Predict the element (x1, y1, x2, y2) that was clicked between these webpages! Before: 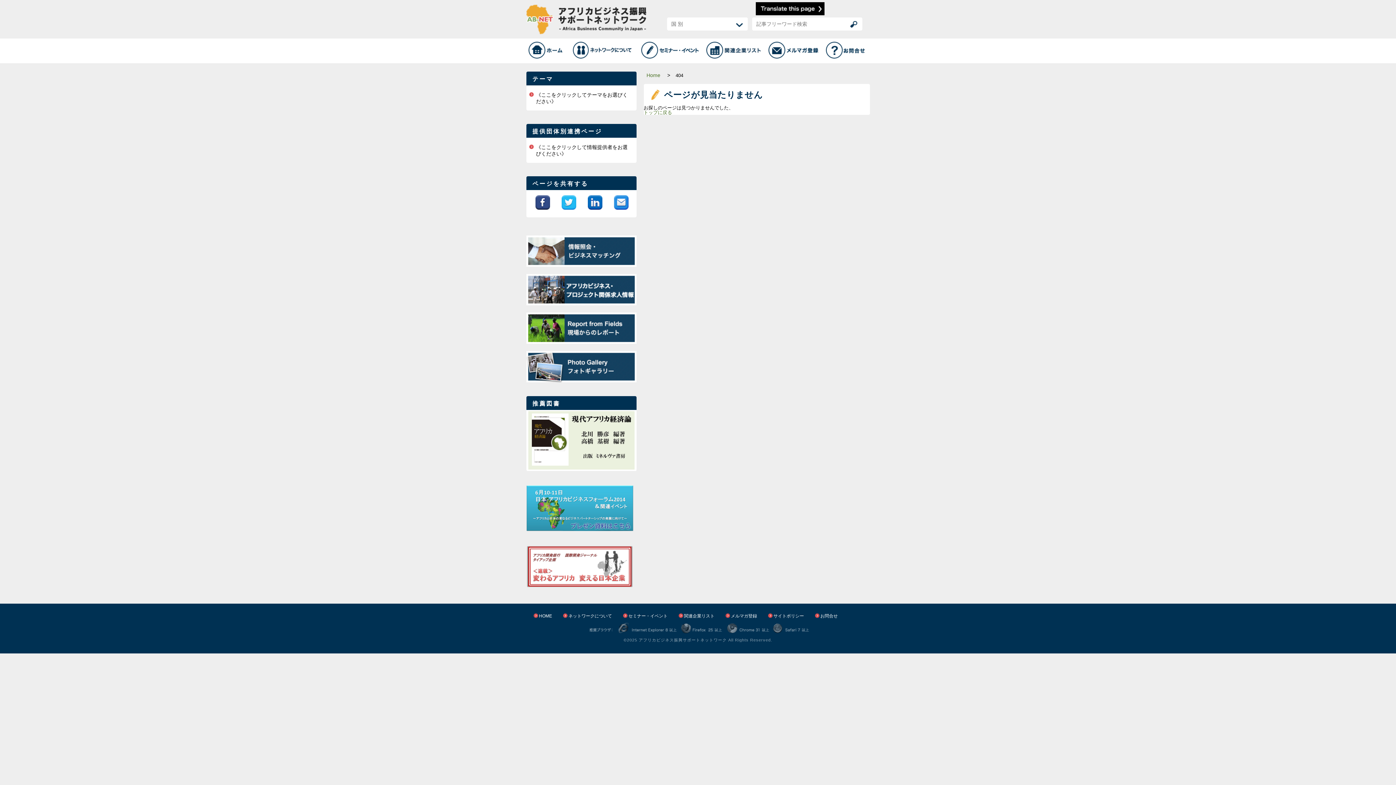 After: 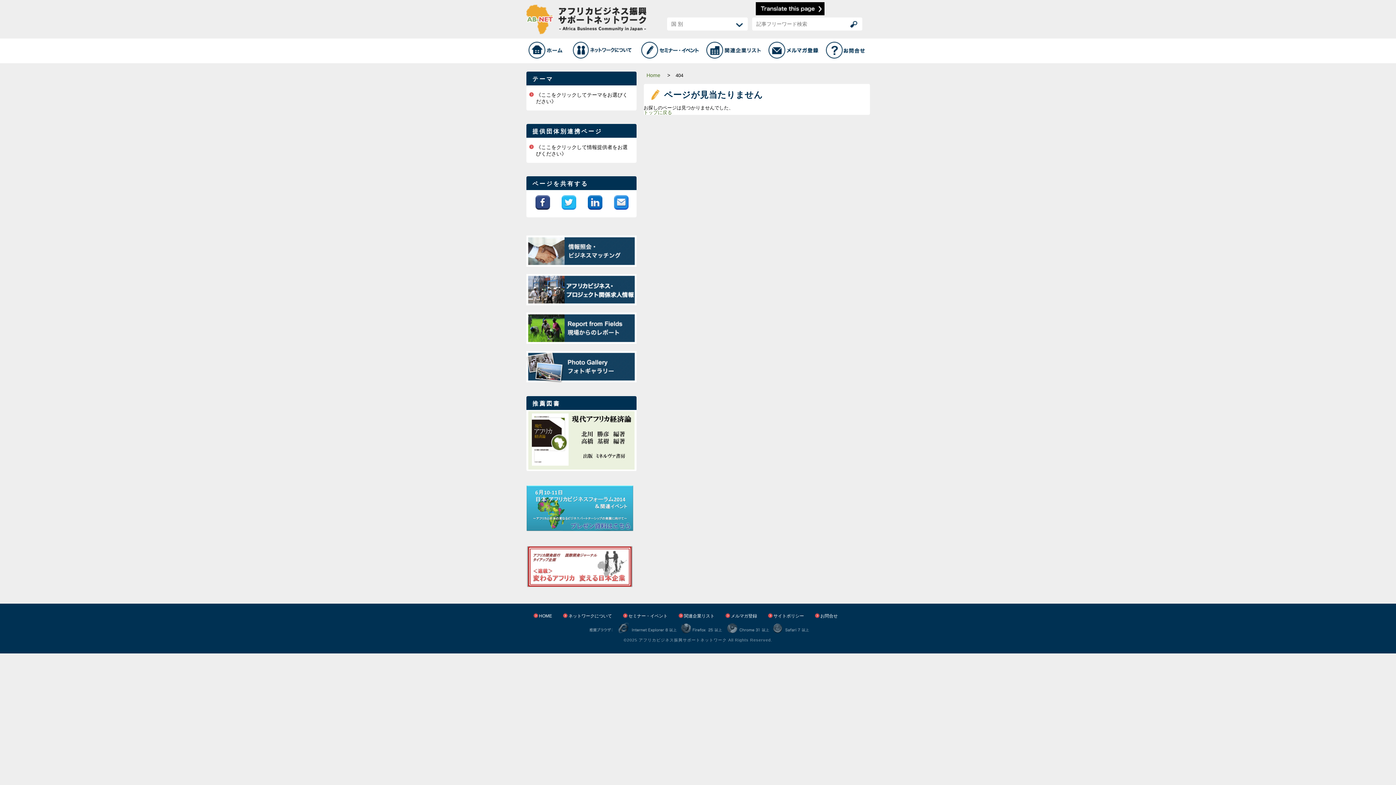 Action: bbox: (526, 273, 636, 279)